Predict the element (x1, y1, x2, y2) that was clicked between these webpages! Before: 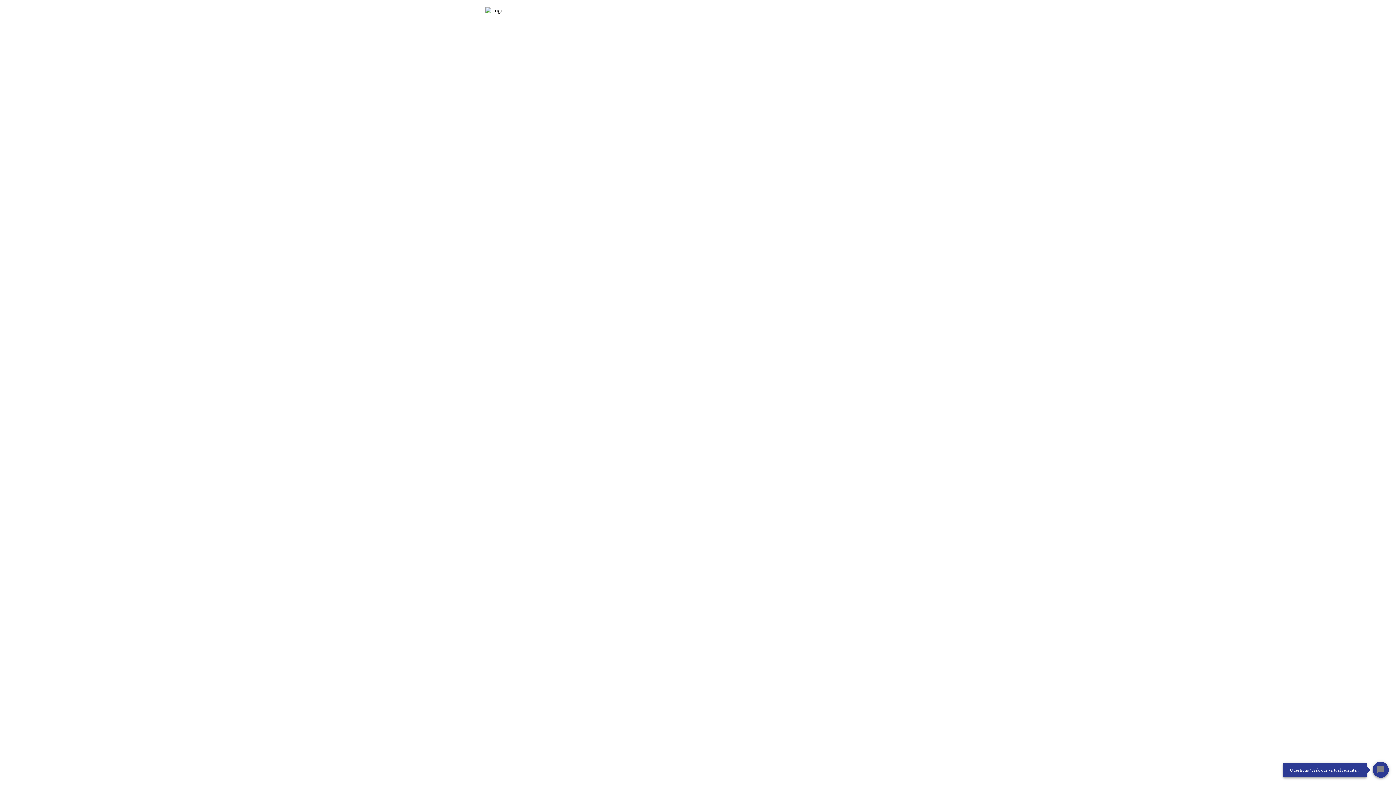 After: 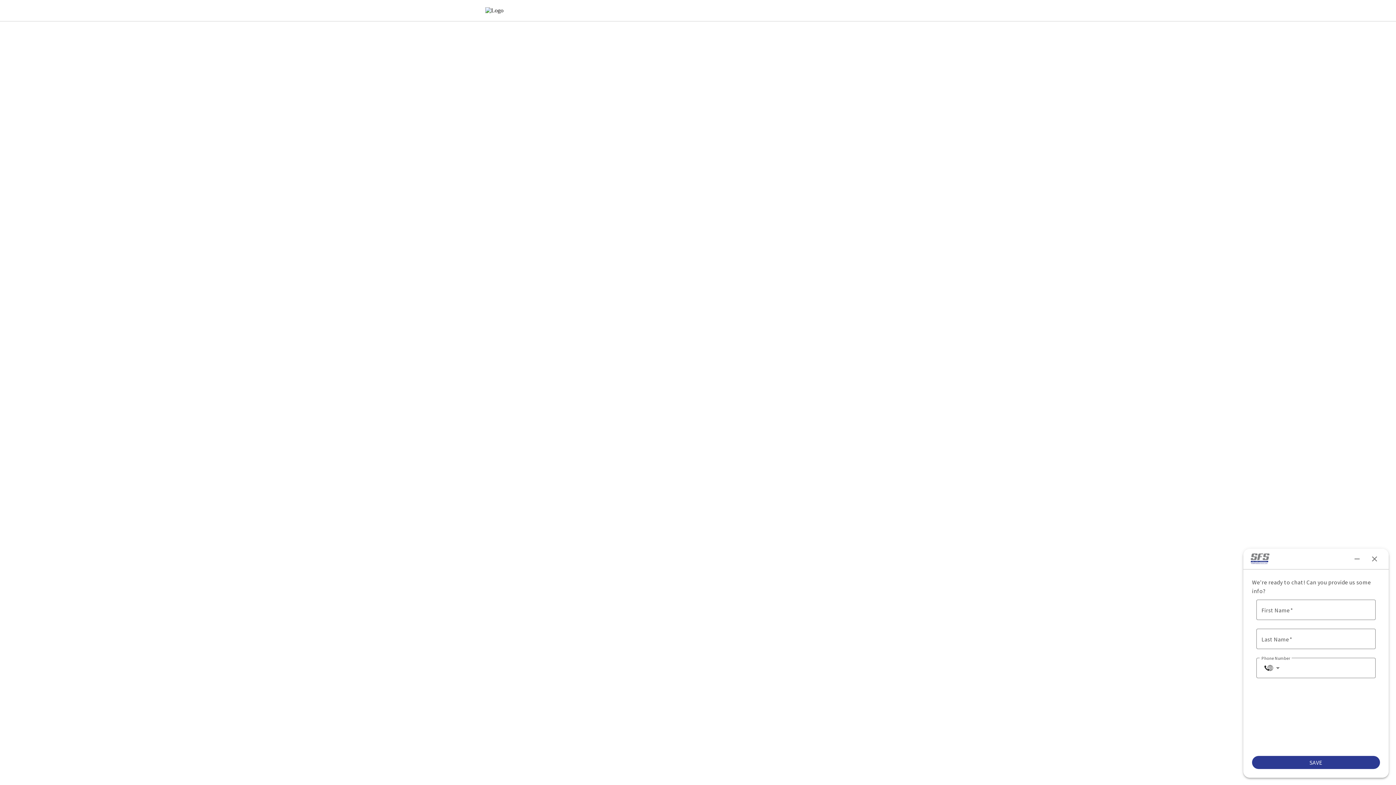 Action: bbox: (1373, 762, 1389, 778) label: Chat Widget Button